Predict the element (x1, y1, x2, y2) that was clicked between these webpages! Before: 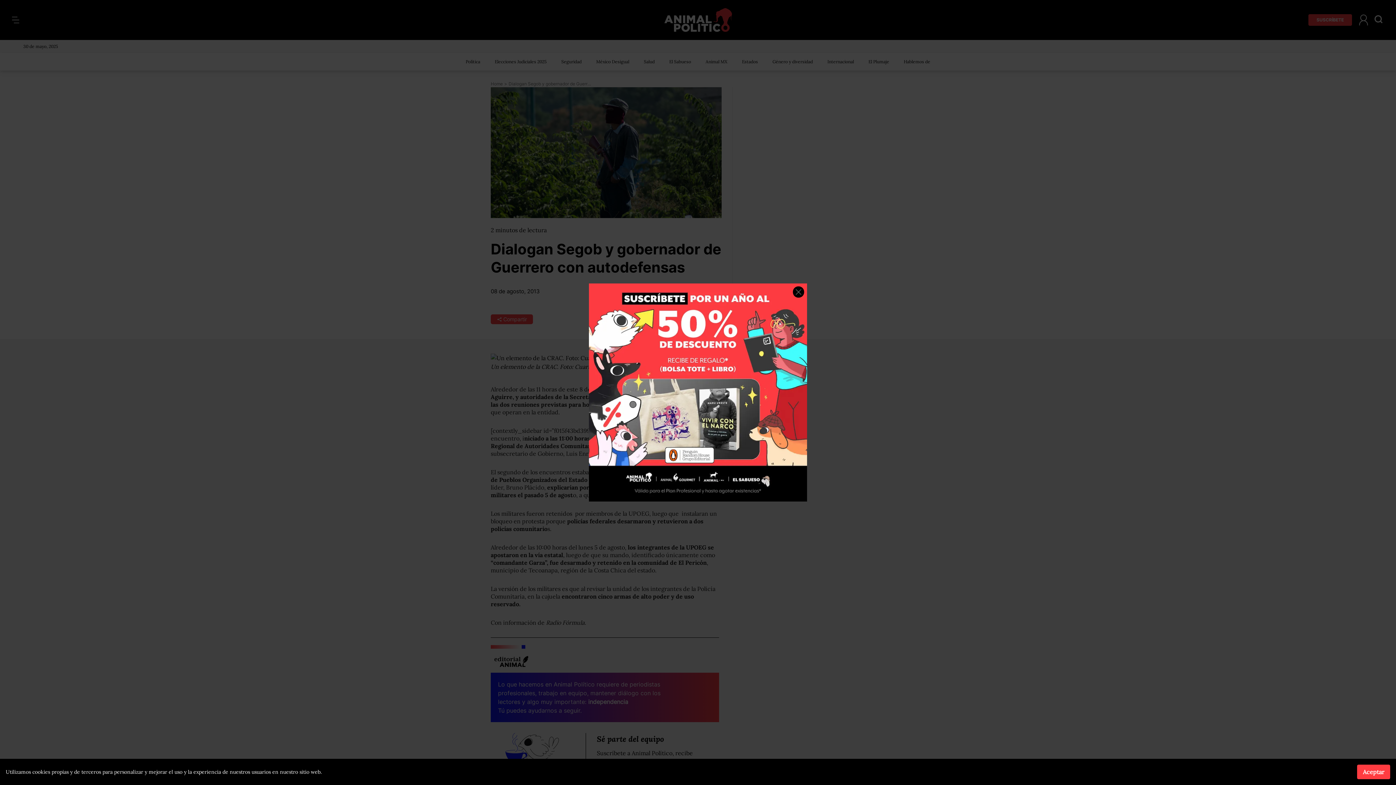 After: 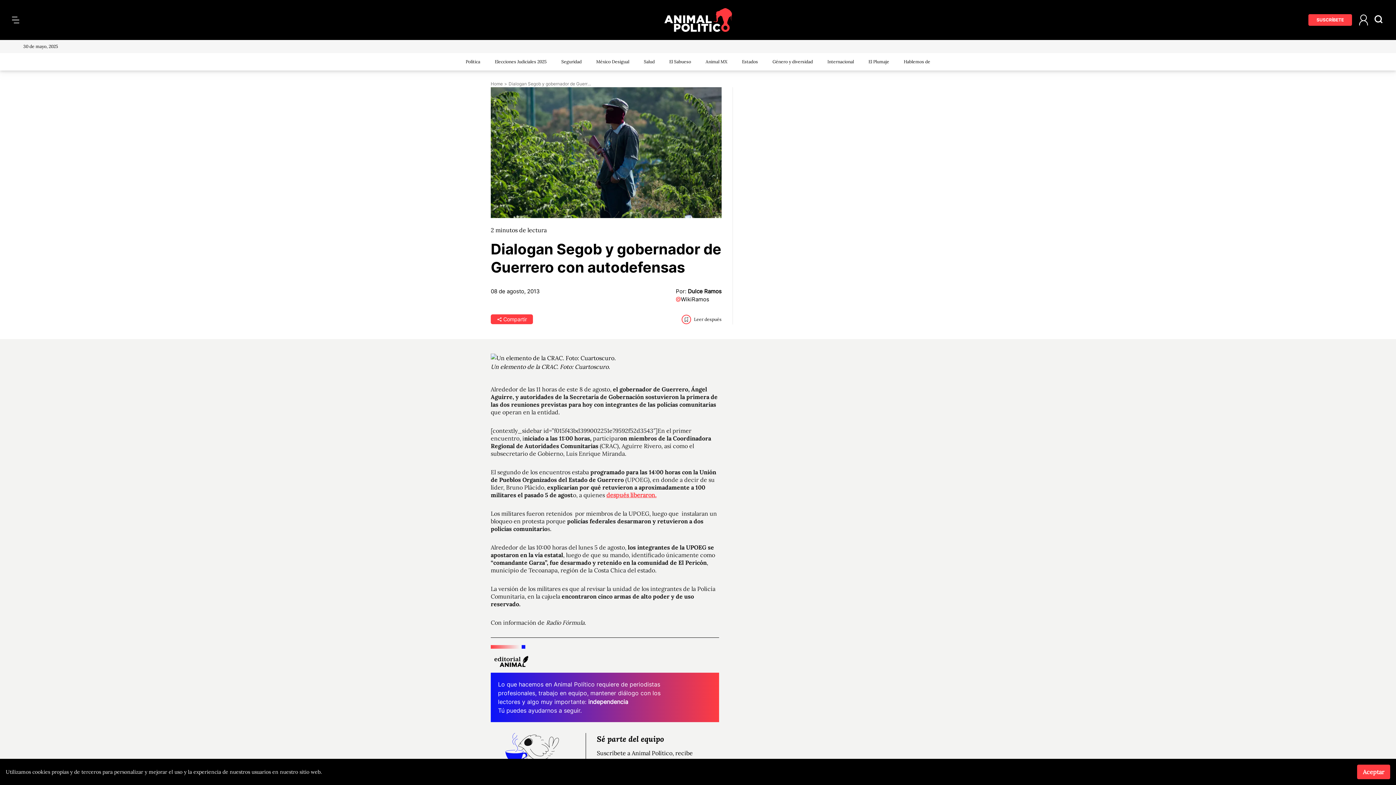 Action: label: Close ad bbox: (793, 286, 804, 297)